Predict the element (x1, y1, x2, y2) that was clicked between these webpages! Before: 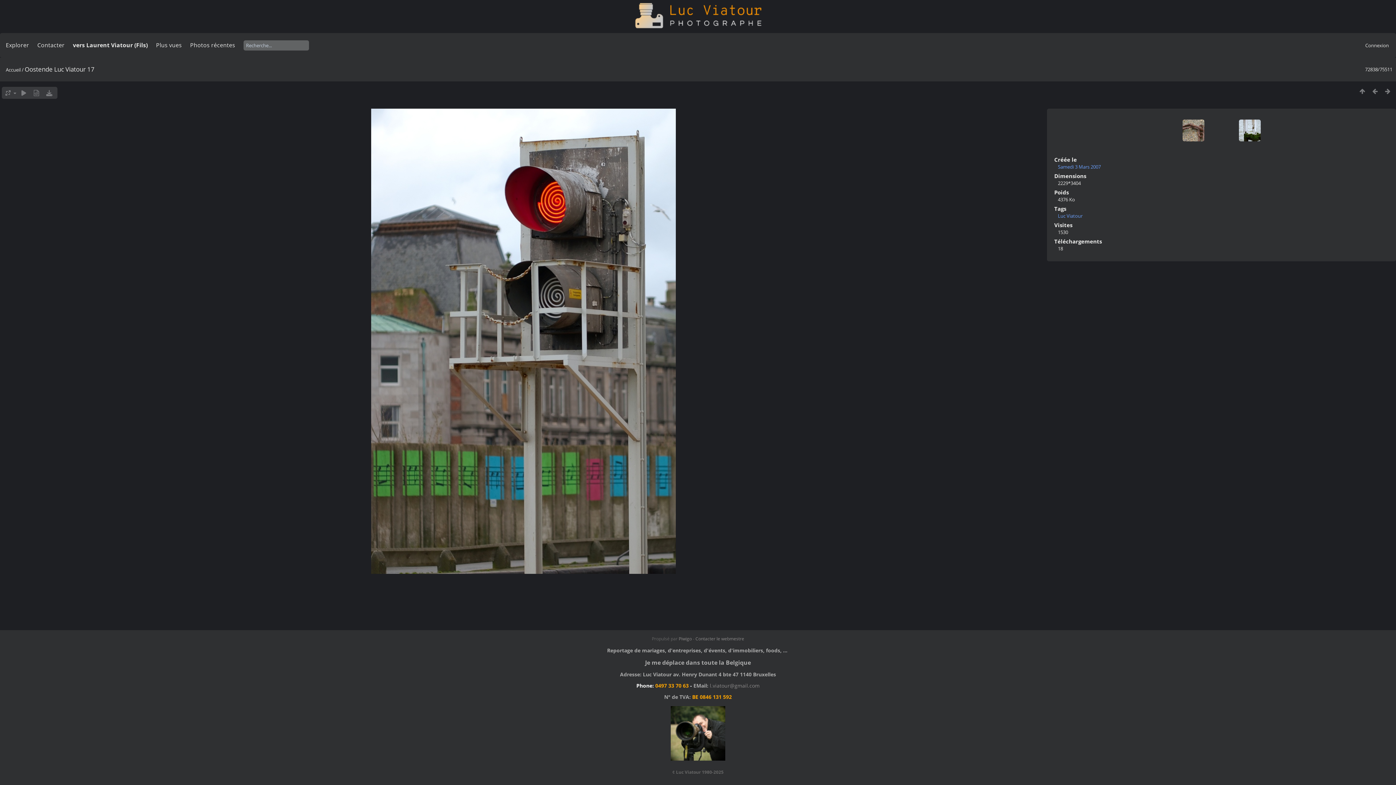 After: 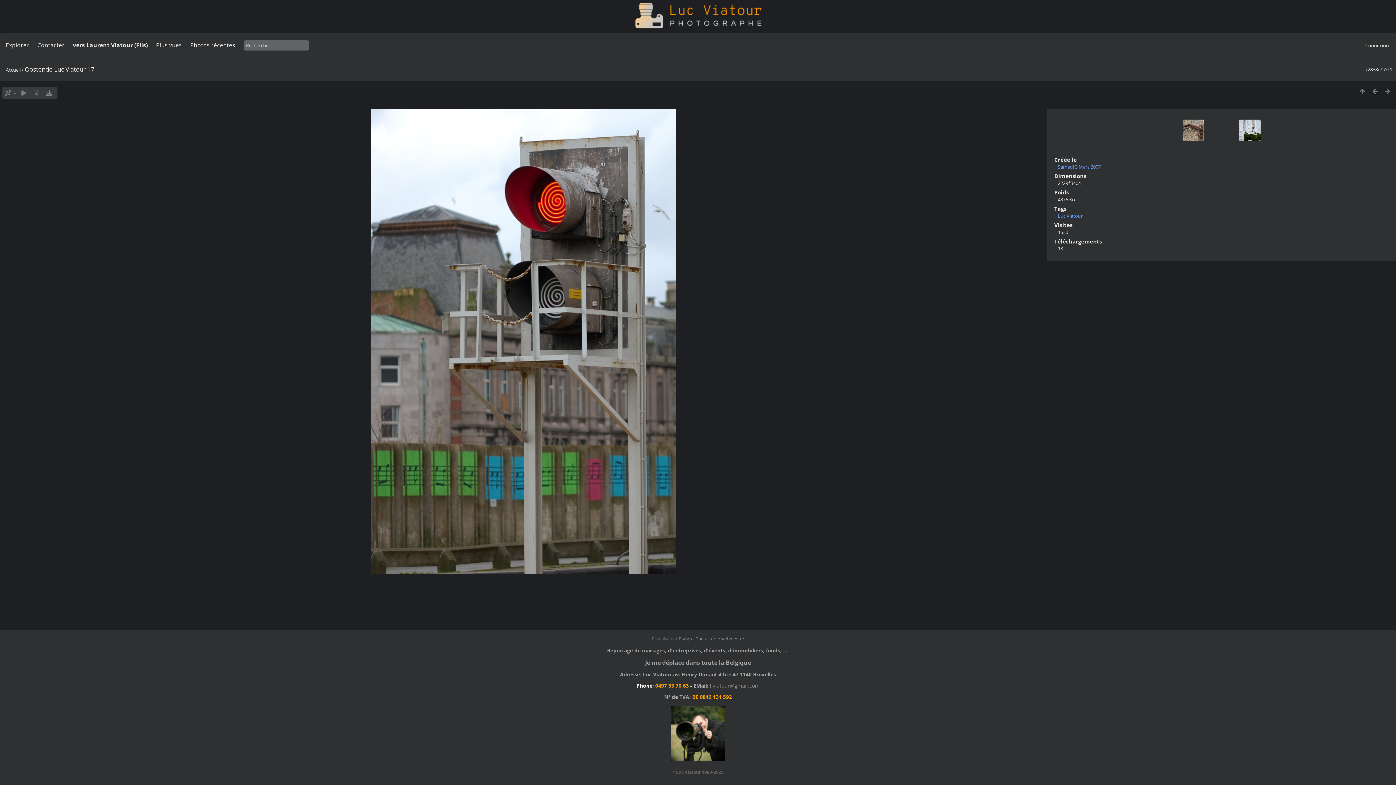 Action: bbox: (42, 88, 55, 97)